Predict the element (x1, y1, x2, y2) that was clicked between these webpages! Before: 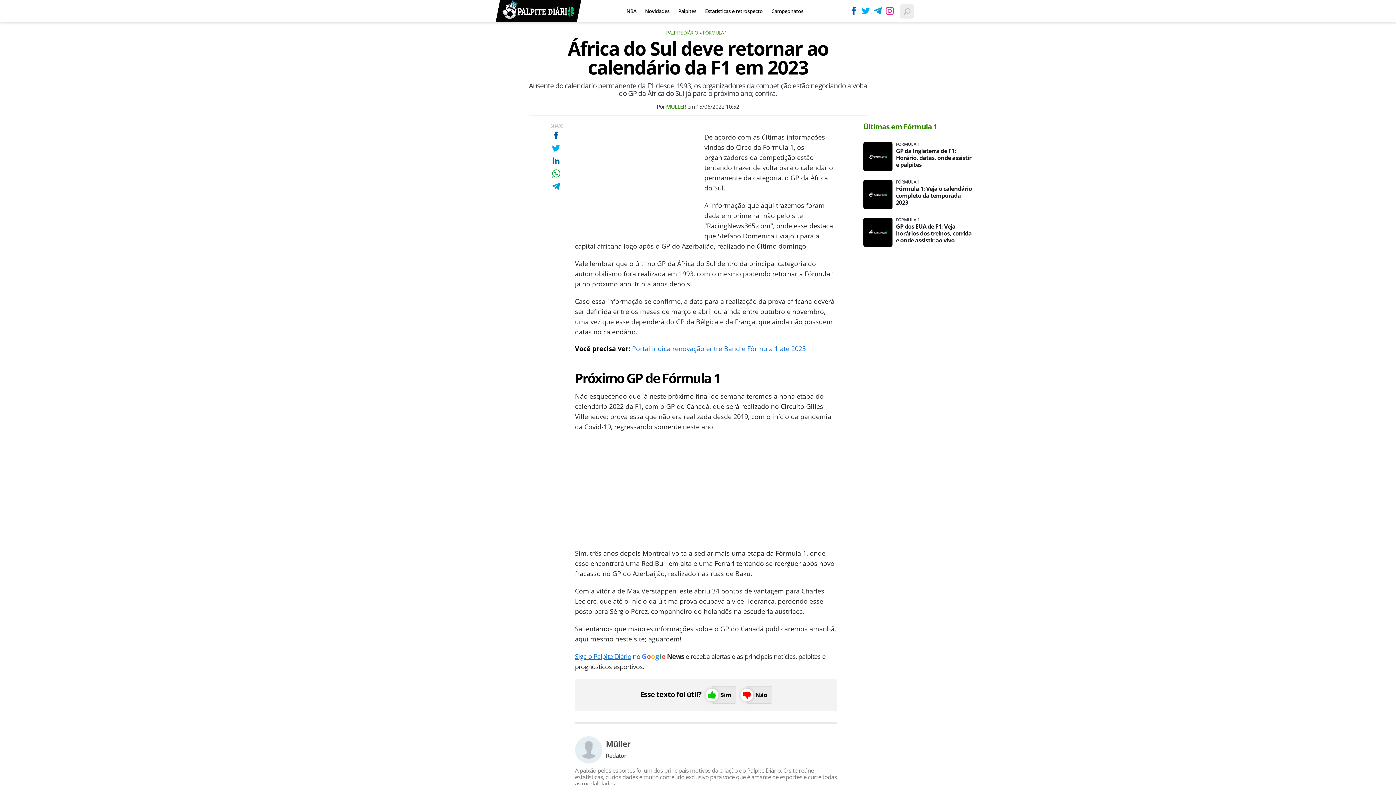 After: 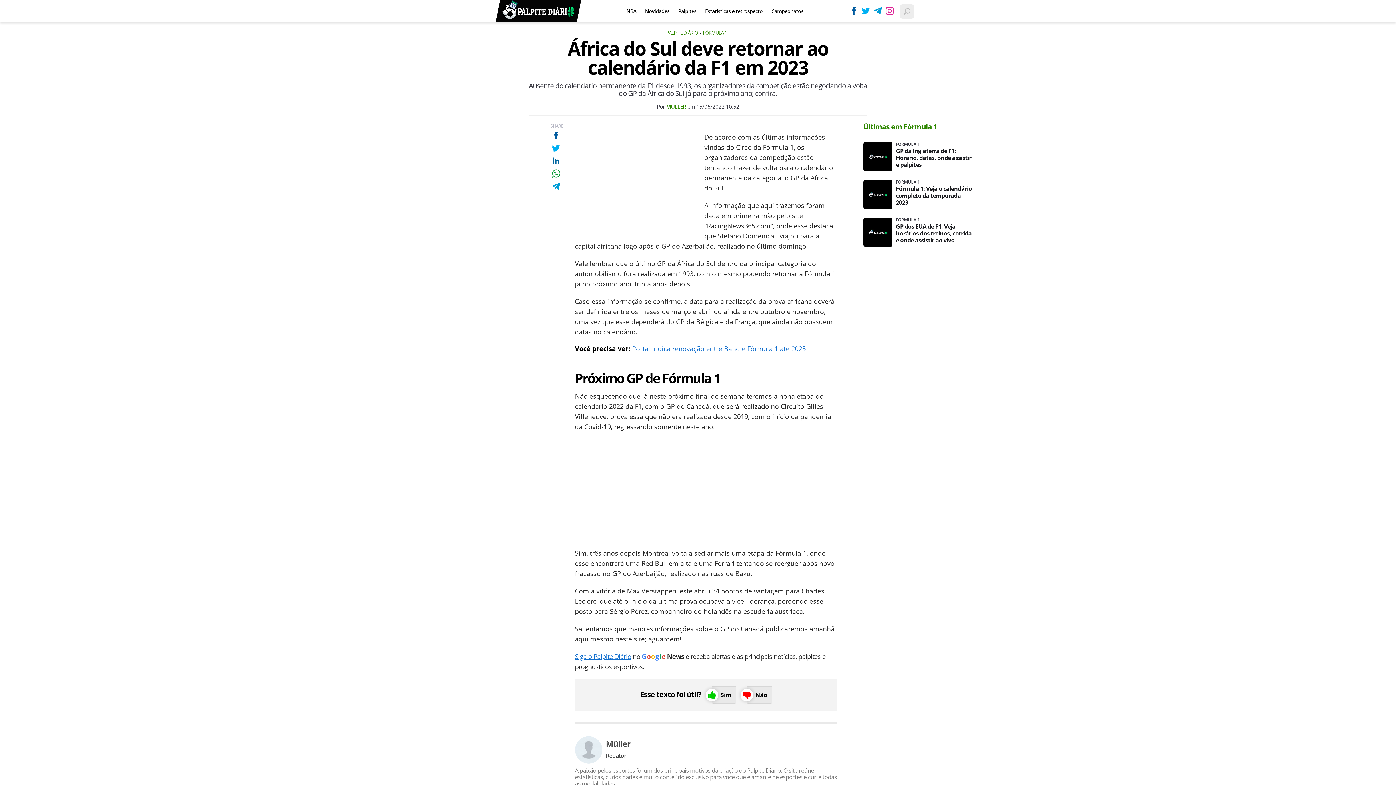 Action: bbox: (873, 6, 882, 15)